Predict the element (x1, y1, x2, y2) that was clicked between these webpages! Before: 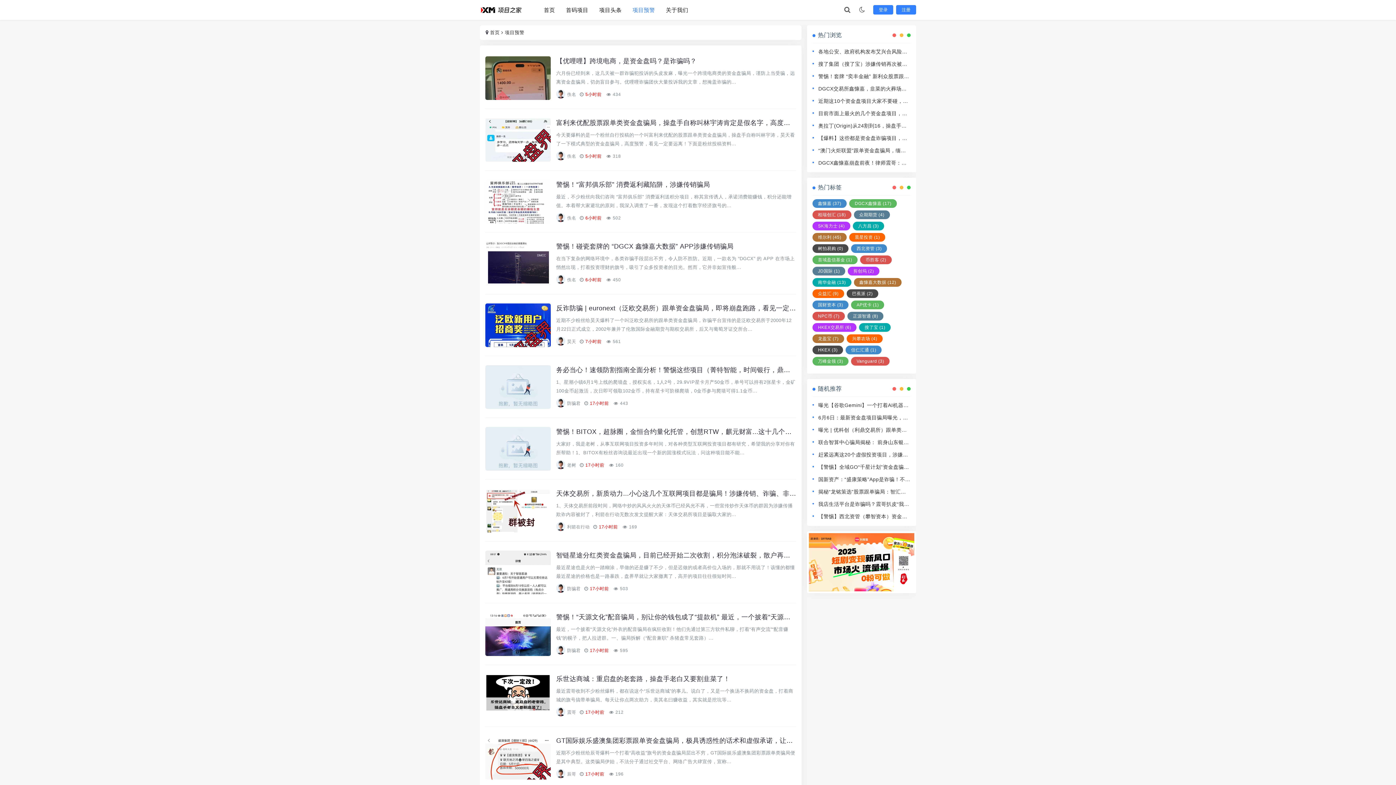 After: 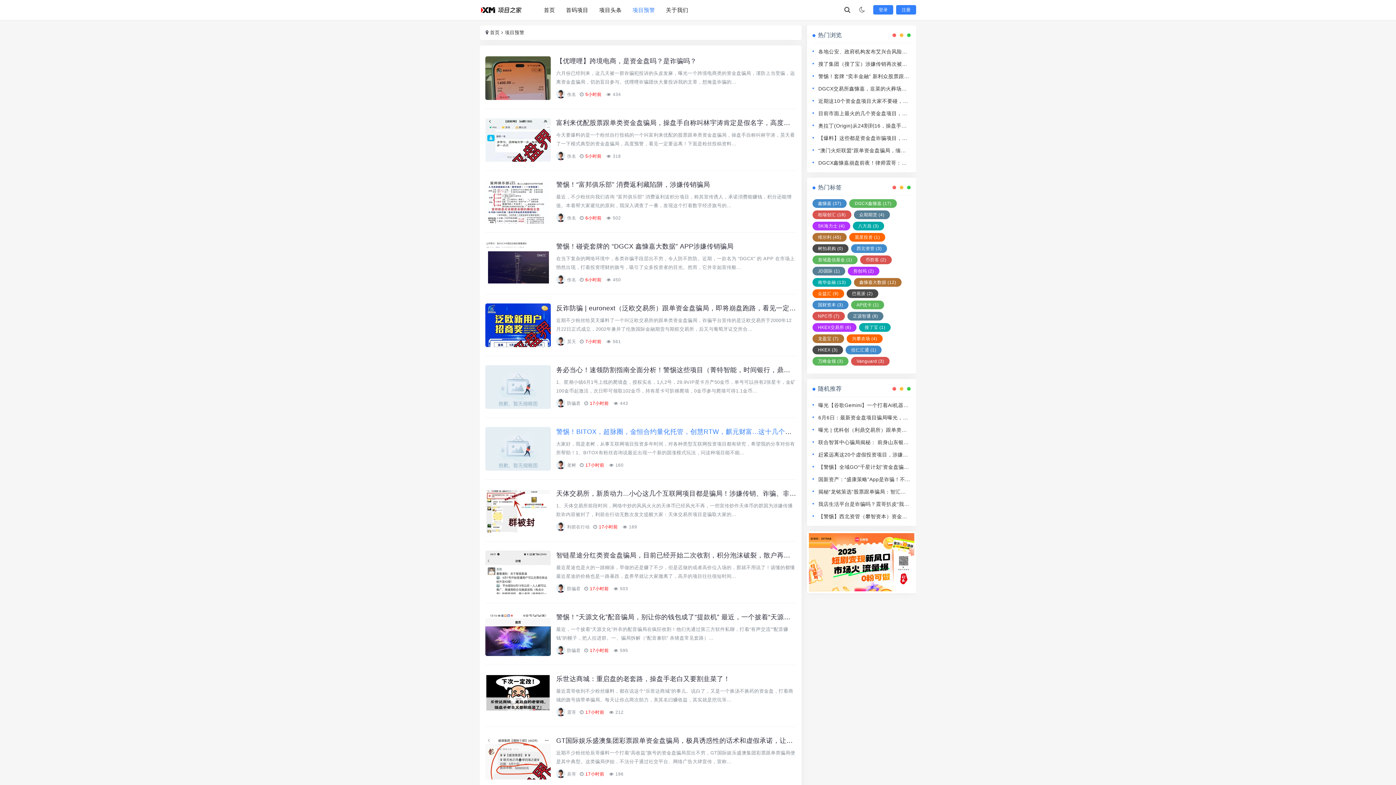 Action: label: 警惕！BITOX，超脉圈，金恒合约量化托管，创慧RTW，麒元财富...这十几个平台都是资金盘传销骗局，赶紧远离！ bbox: (556, 428, 899, 435)